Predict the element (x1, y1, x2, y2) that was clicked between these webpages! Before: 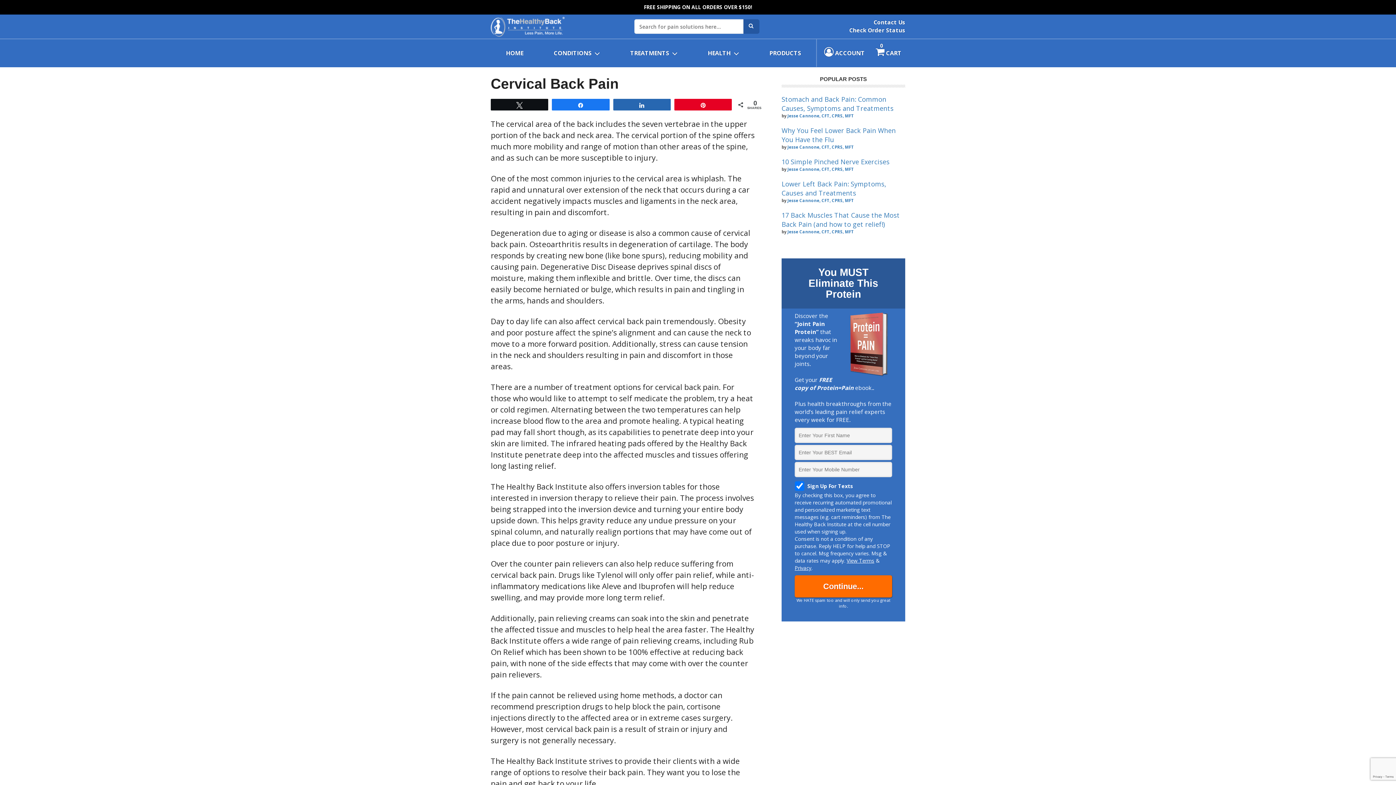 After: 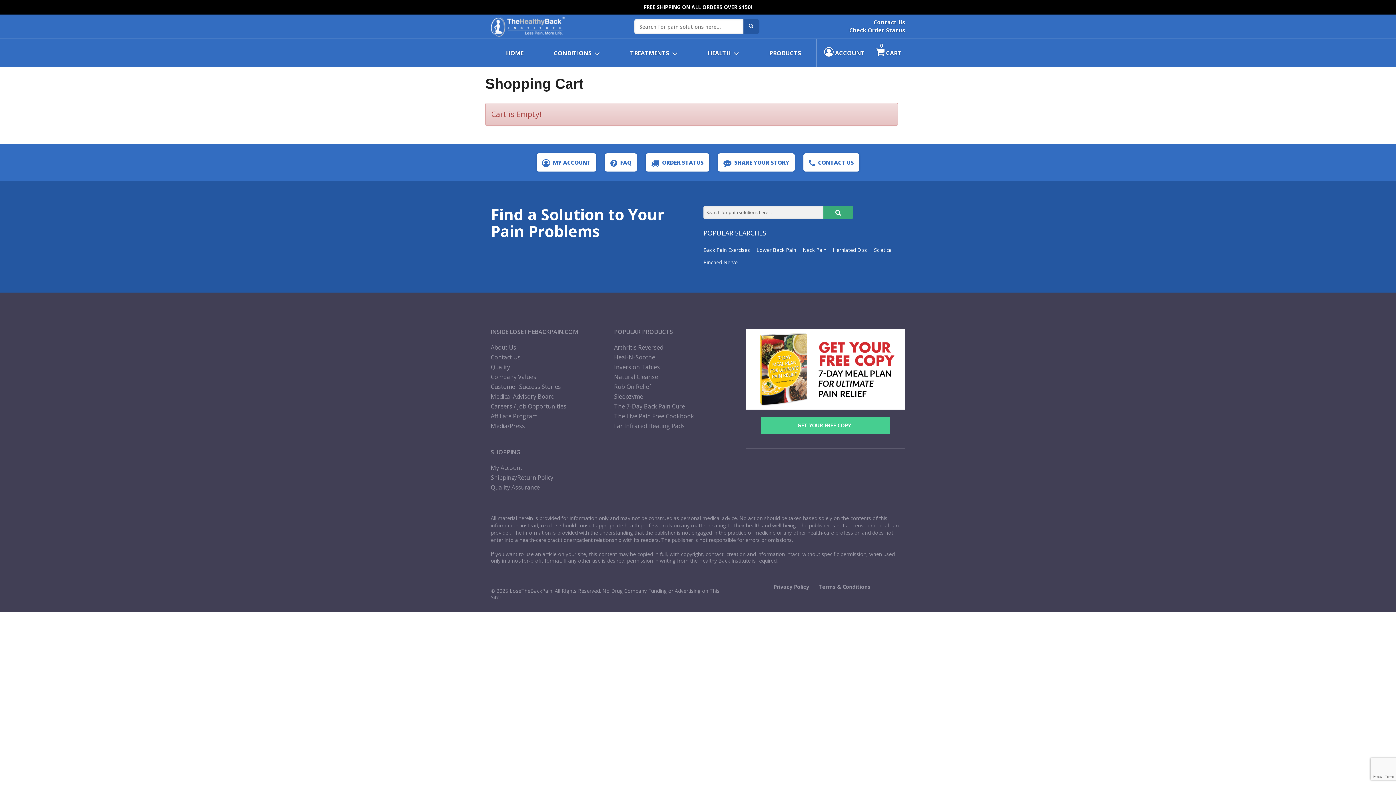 Action: label:  CART
0 bbox: (872, 39, 905, 66)